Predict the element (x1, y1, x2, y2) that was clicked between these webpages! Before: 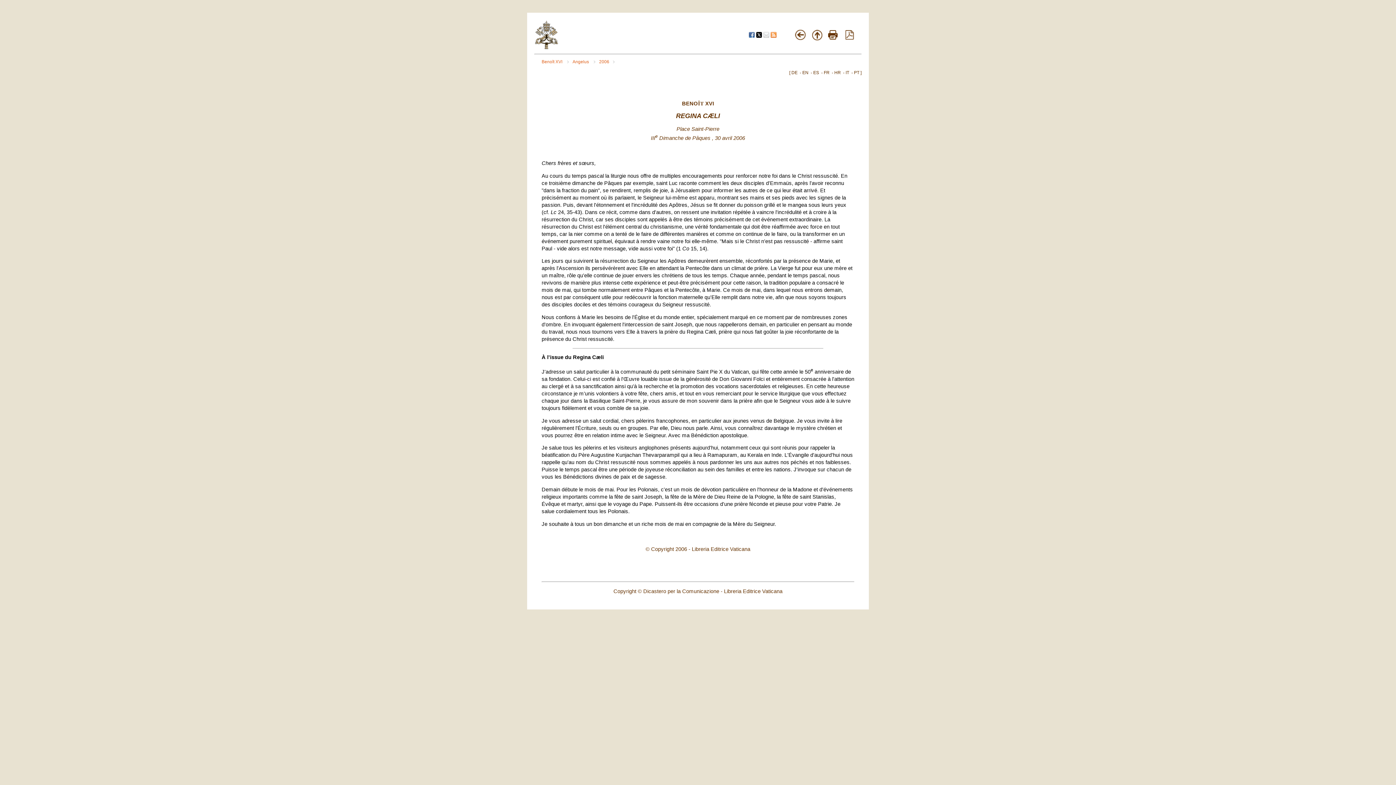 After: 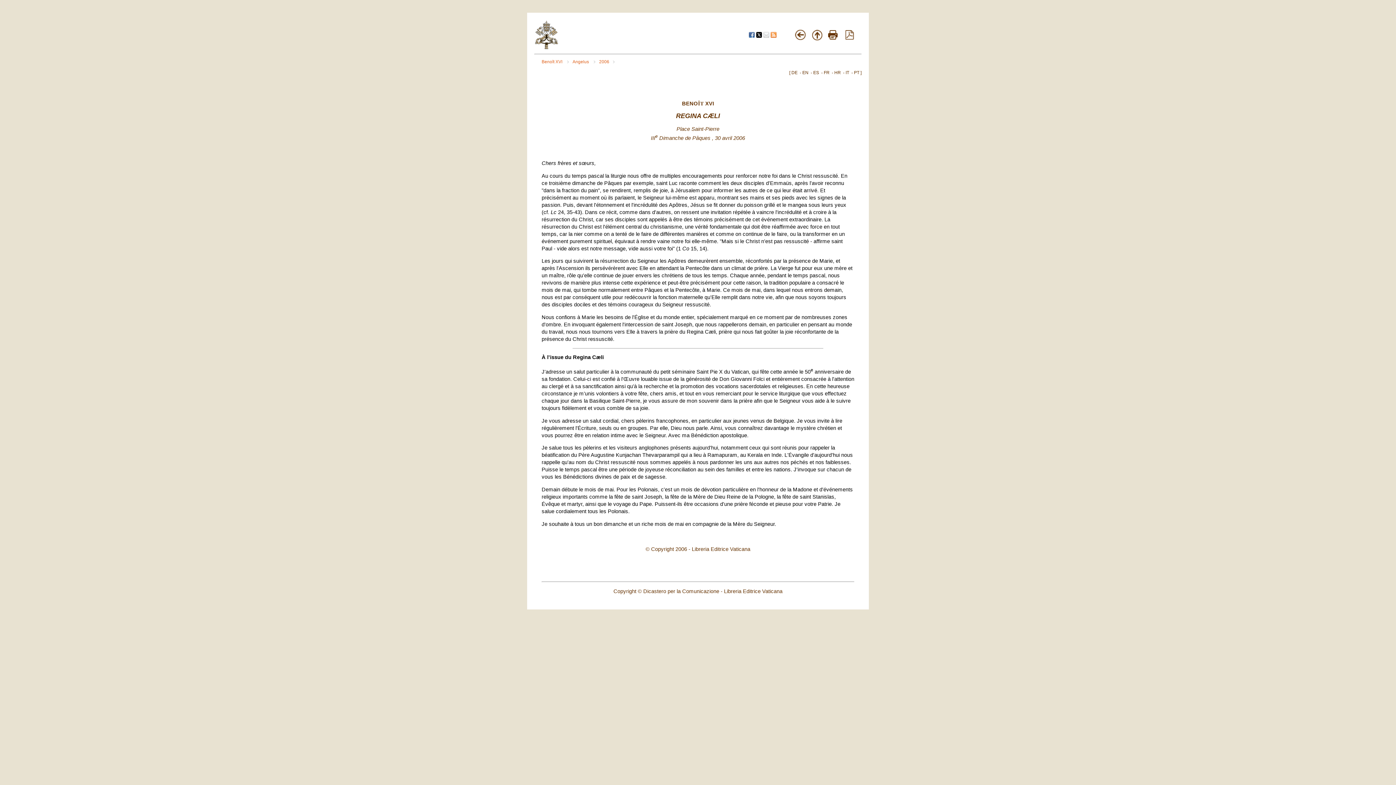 Action: bbox: (770, 33, 776, 38)